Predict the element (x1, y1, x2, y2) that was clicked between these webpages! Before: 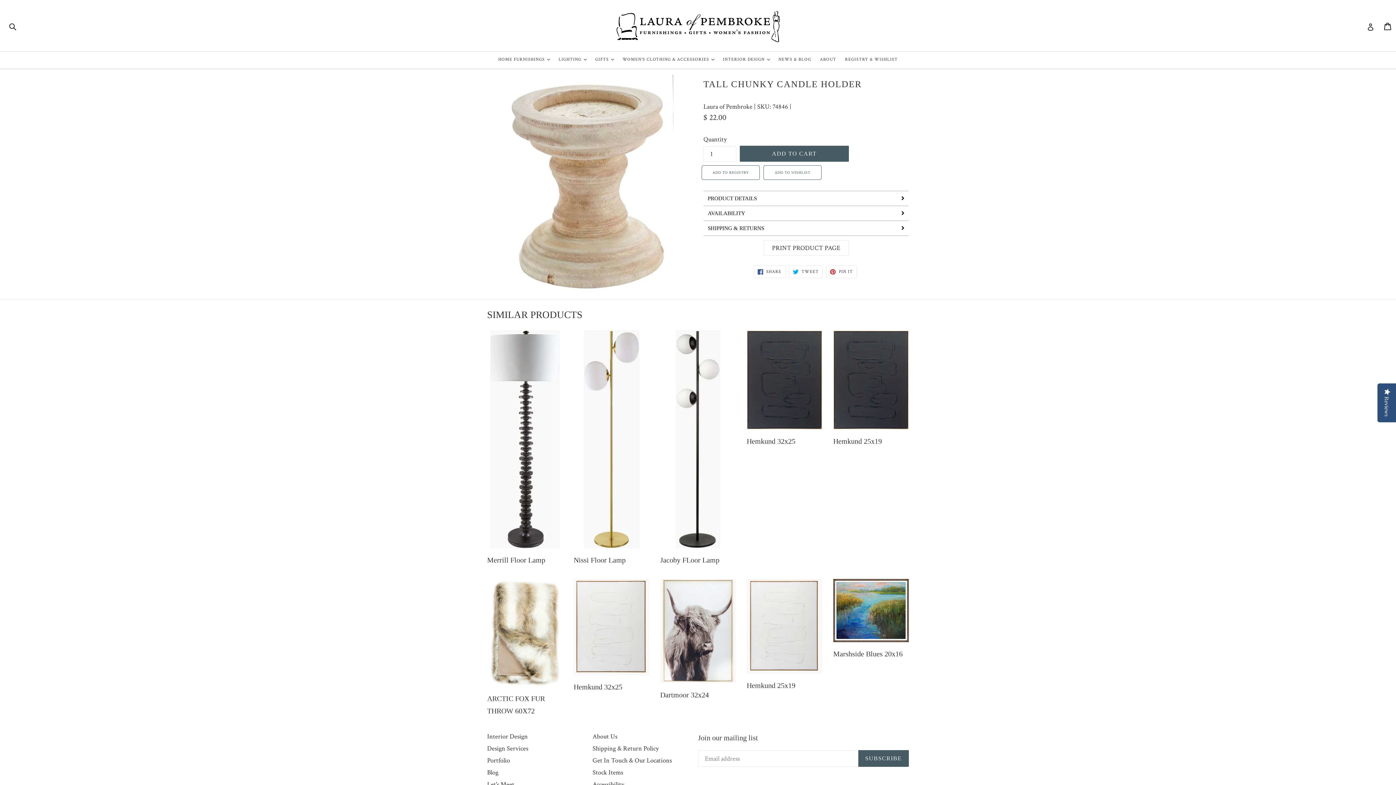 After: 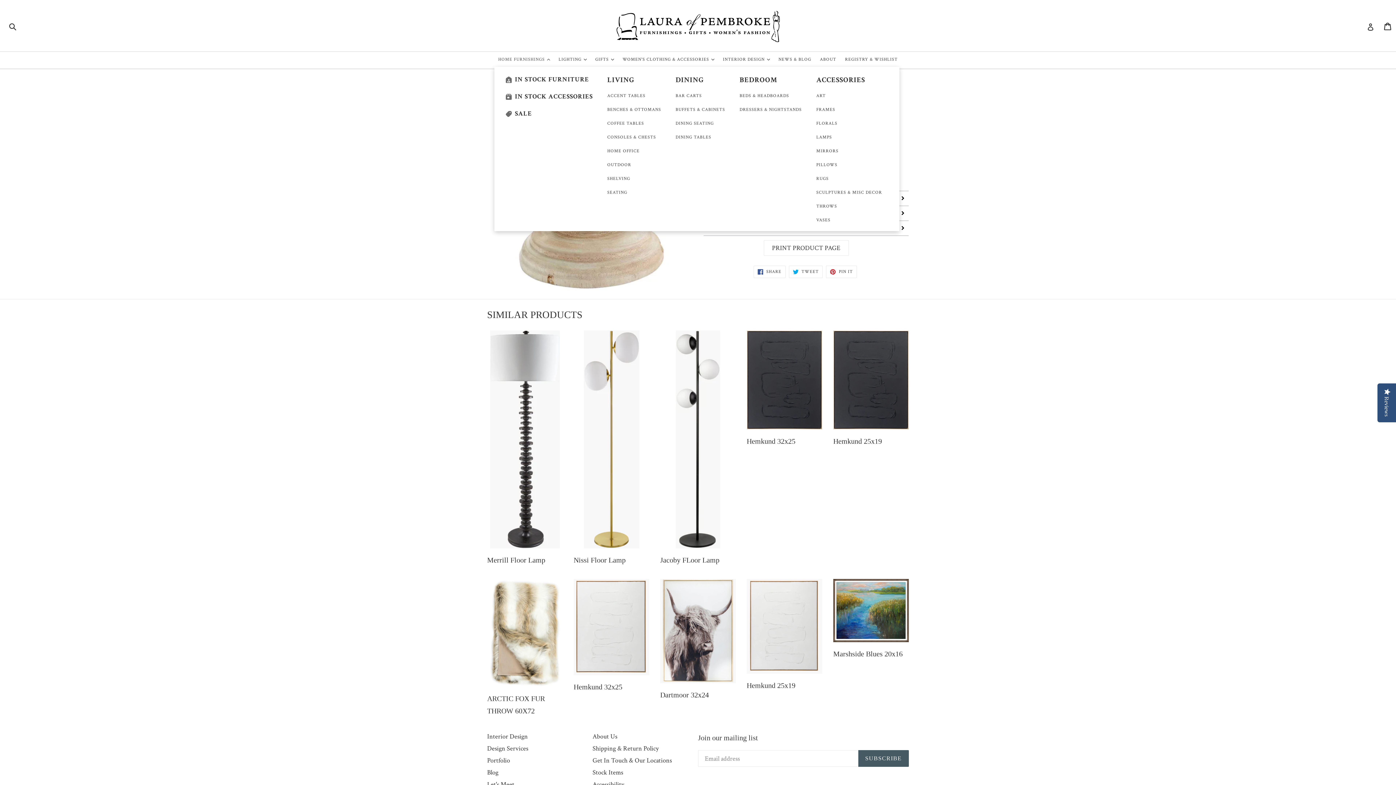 Action: label: HOME FURNISHINGS 
EXPAND bbox: (494, 52, 553, 64)